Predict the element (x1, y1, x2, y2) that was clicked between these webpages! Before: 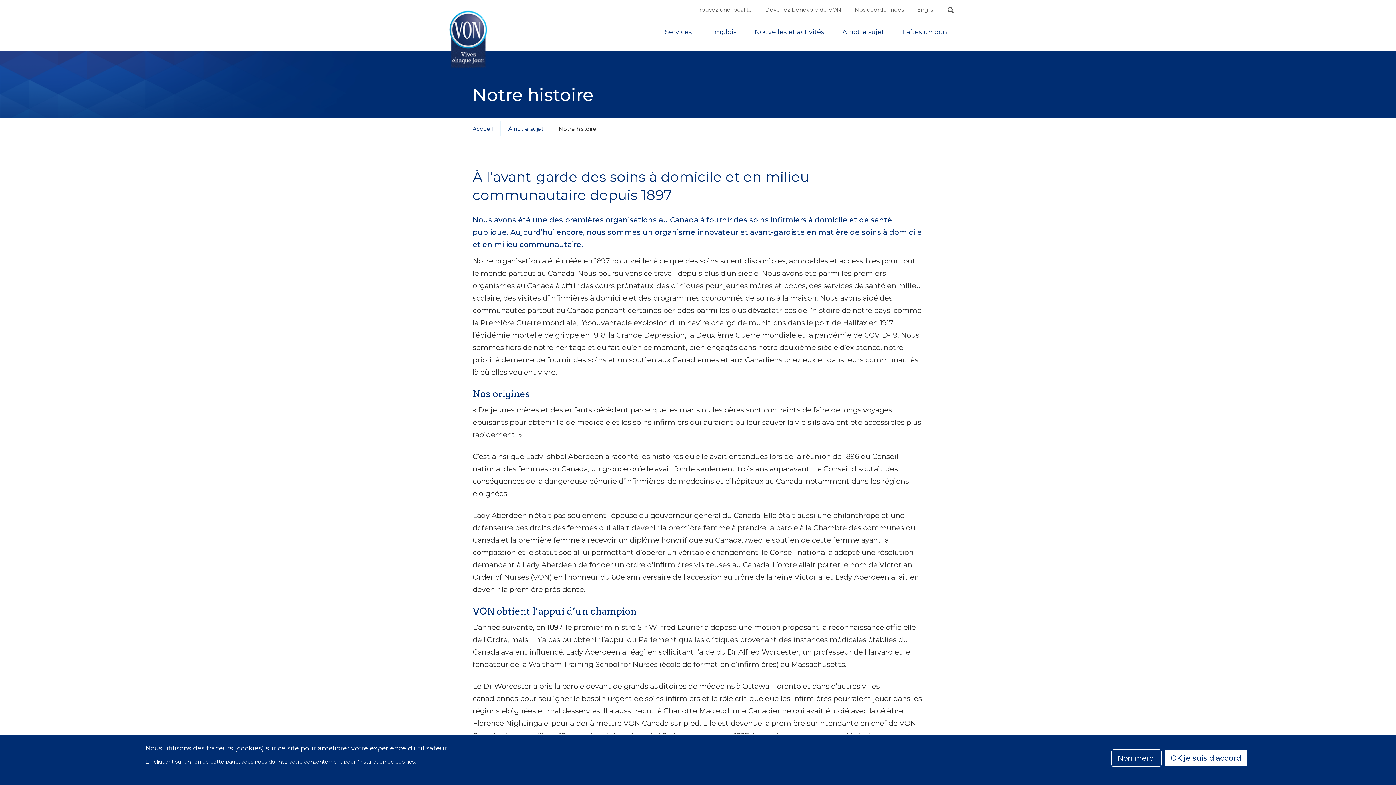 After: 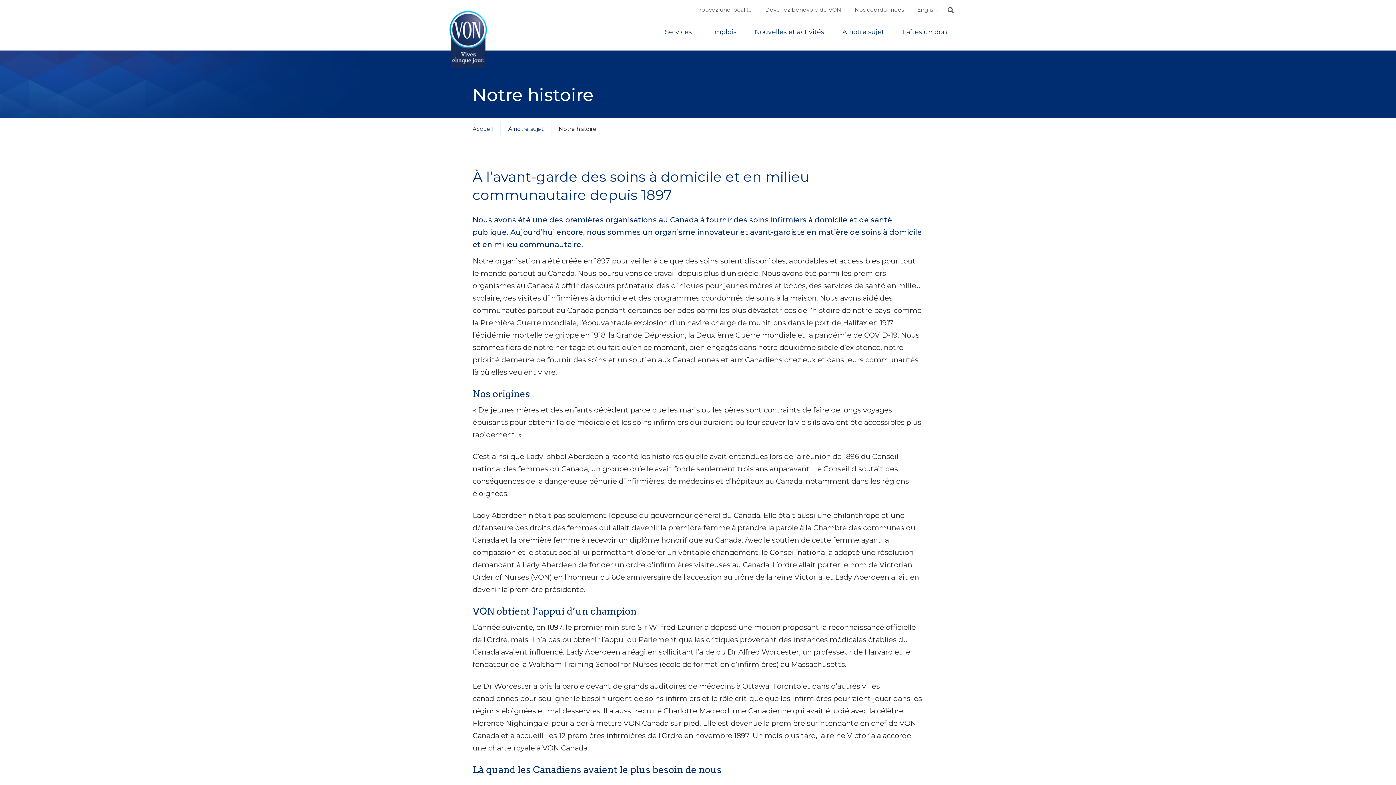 Action: bbox: (1111, 749, 1161, 767) label: Non merci